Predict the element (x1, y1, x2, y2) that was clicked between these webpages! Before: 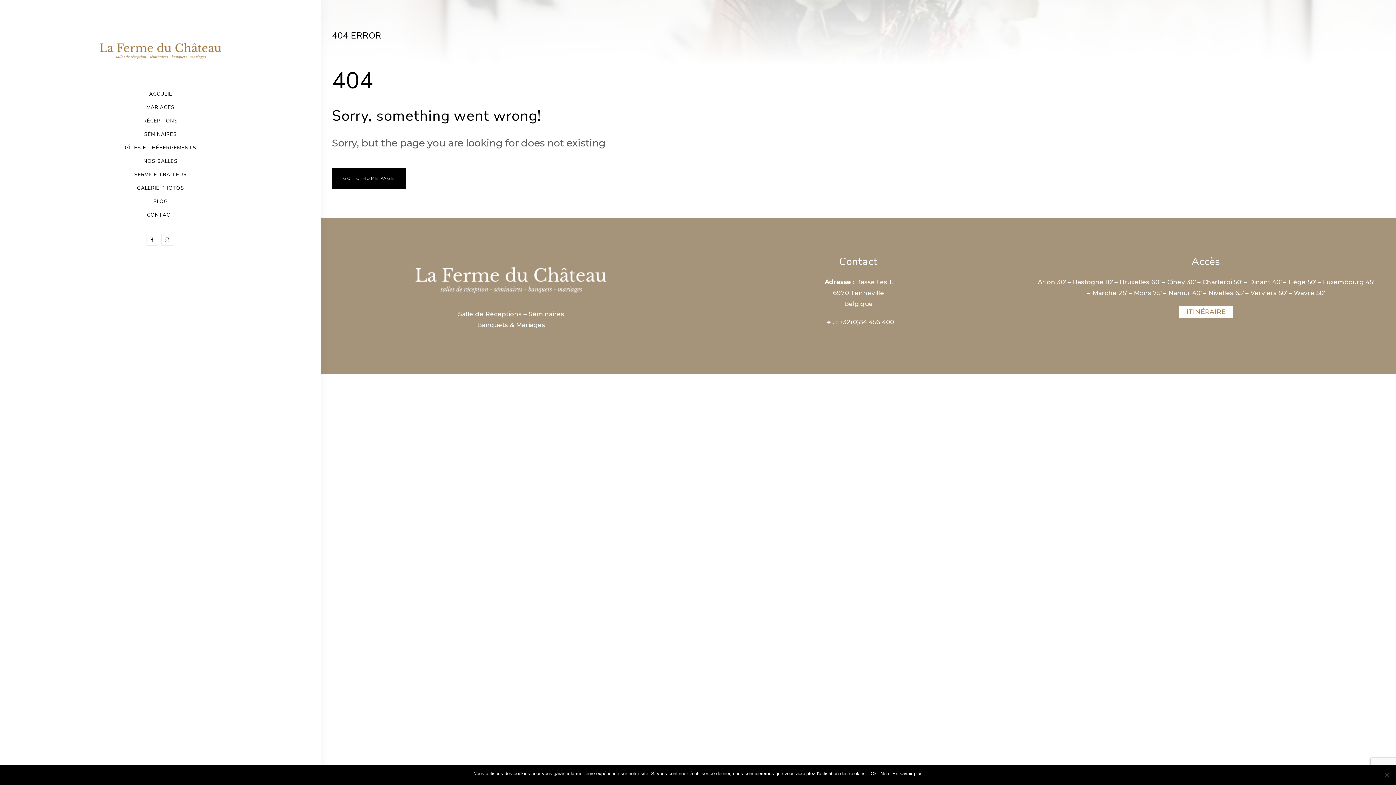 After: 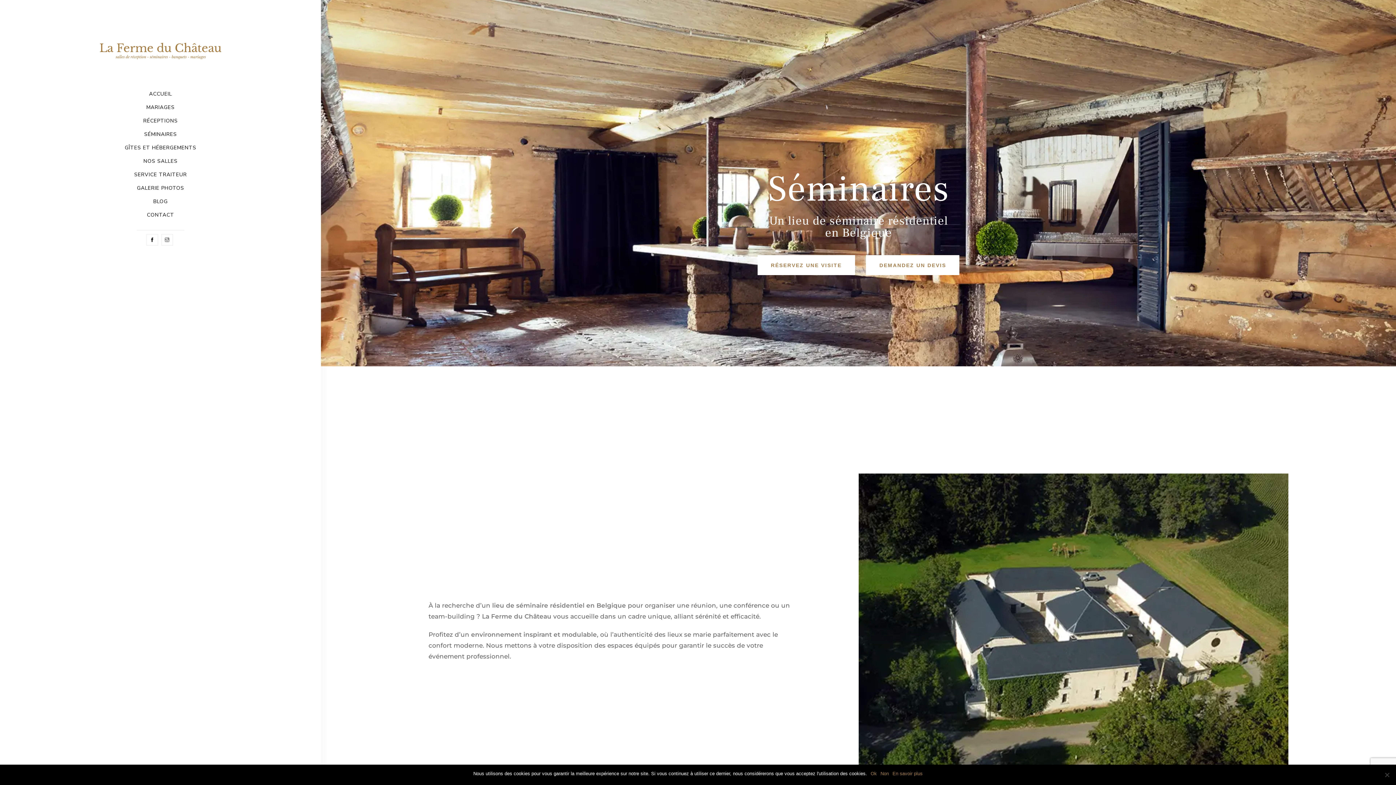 Action: bbox: (144, 131, 176, 138) label: SÉMINAIRES